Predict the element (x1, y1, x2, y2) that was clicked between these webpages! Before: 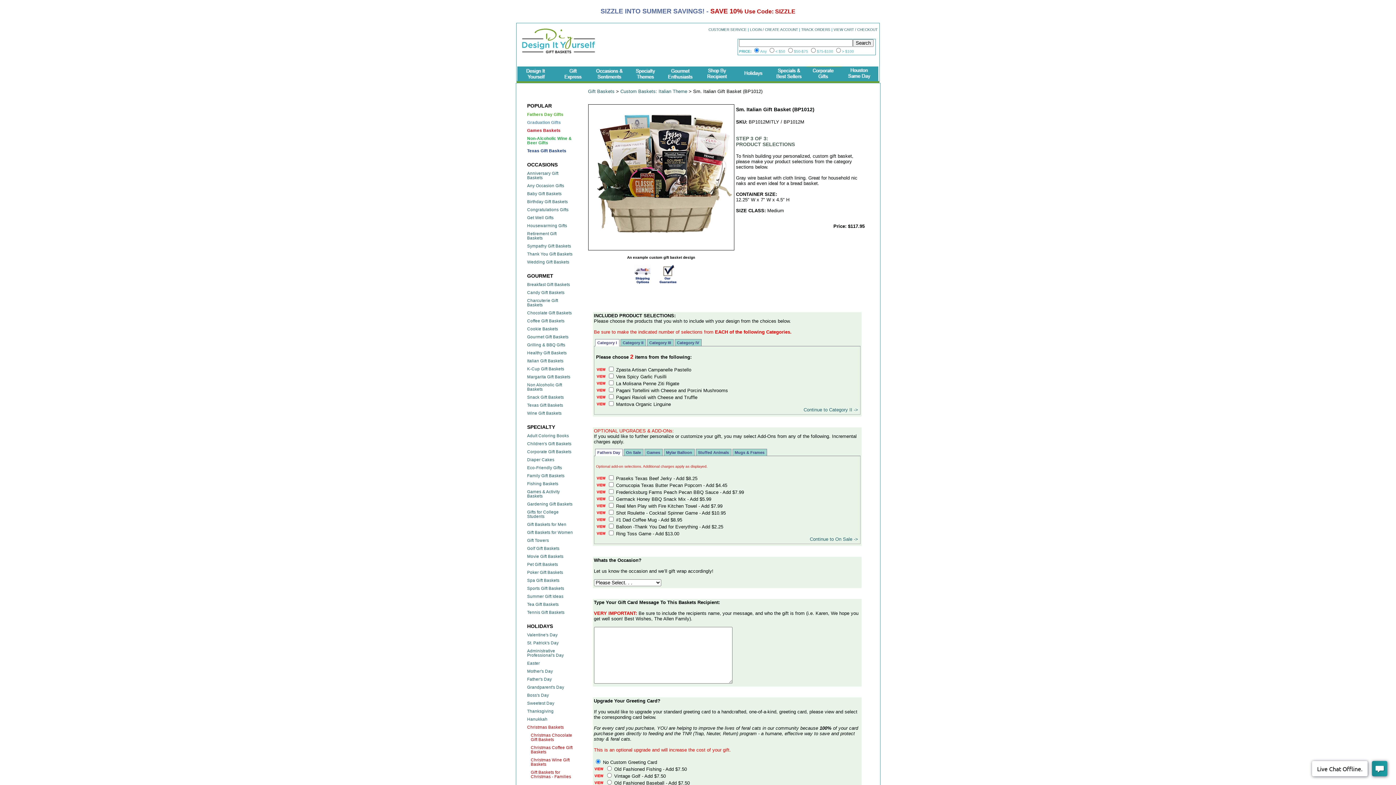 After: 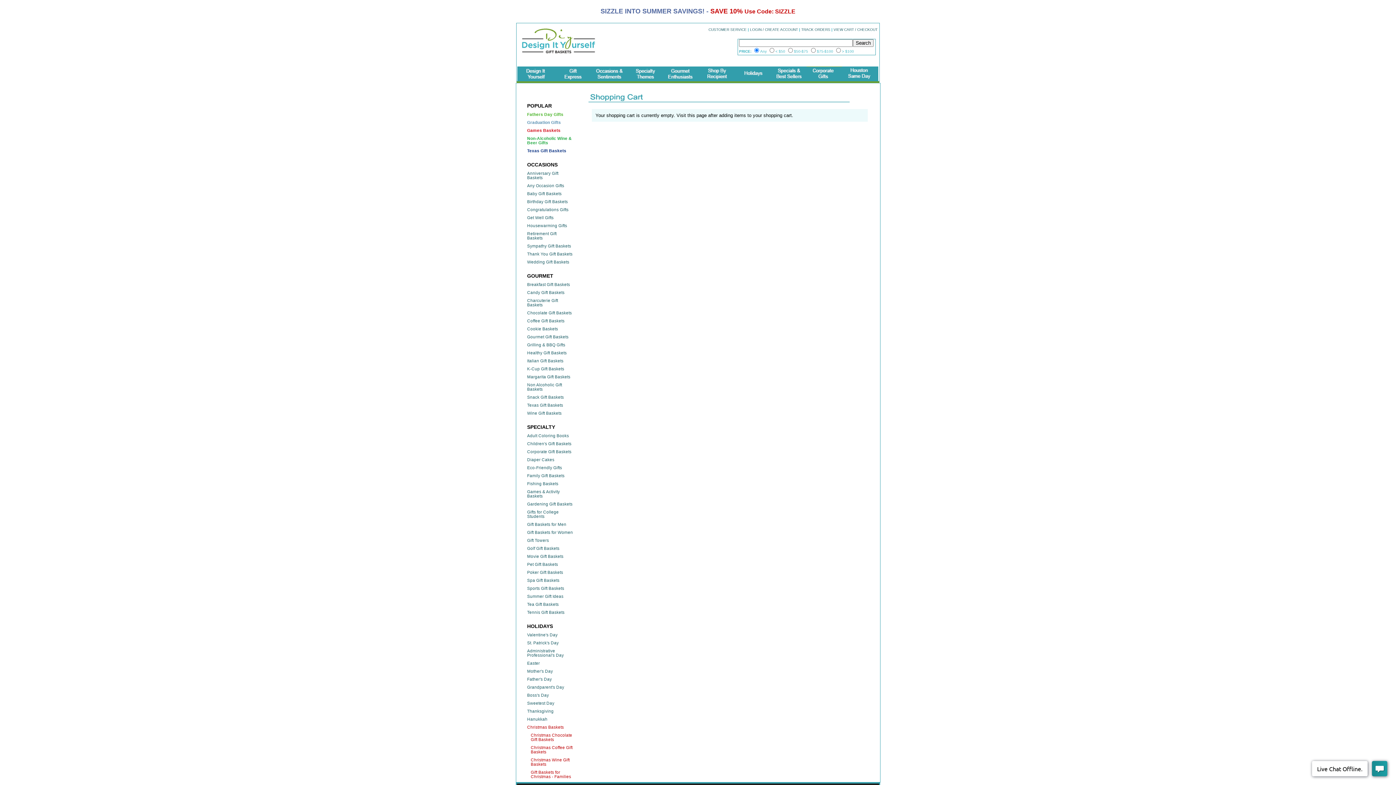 Action: label: VIEW CART / CHECKOUT bbox: (833, 27, 877, 31)